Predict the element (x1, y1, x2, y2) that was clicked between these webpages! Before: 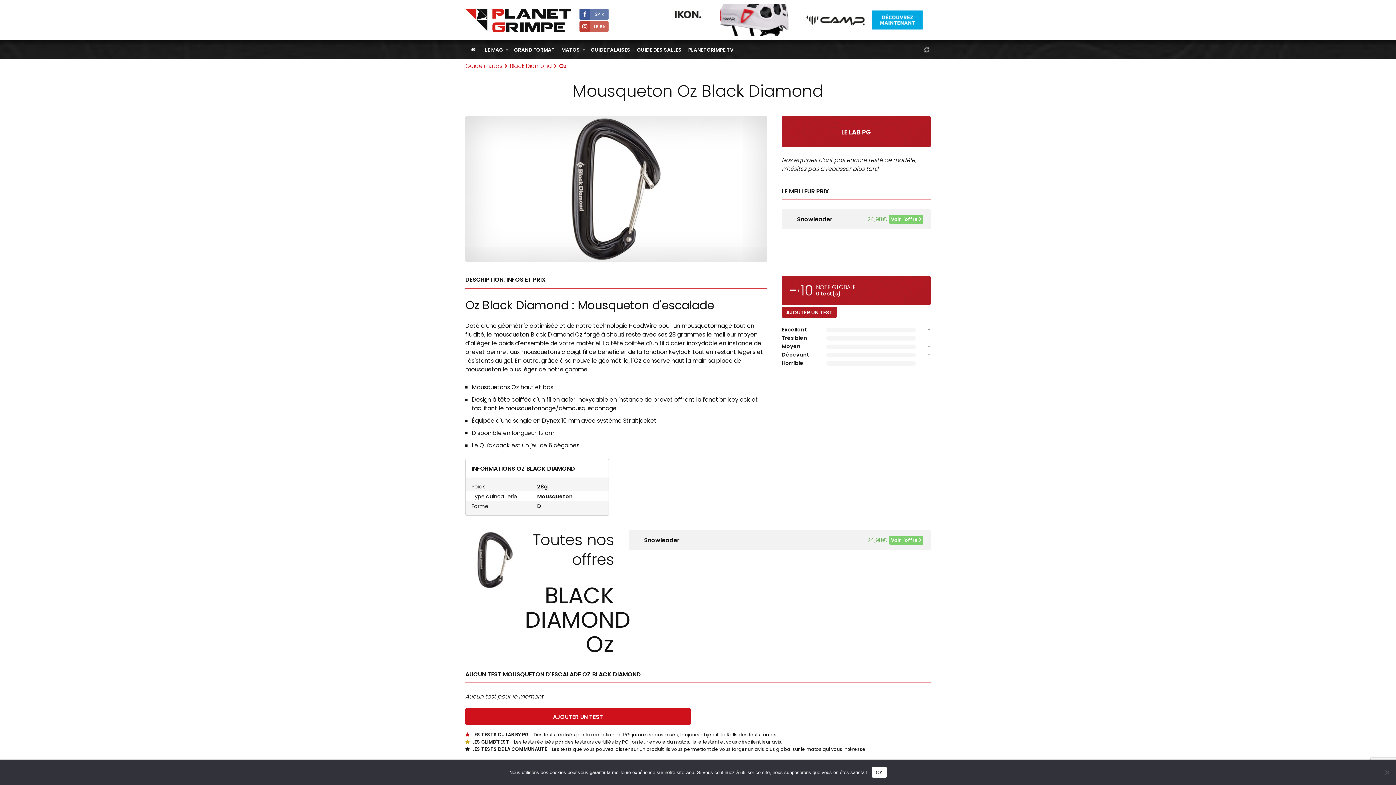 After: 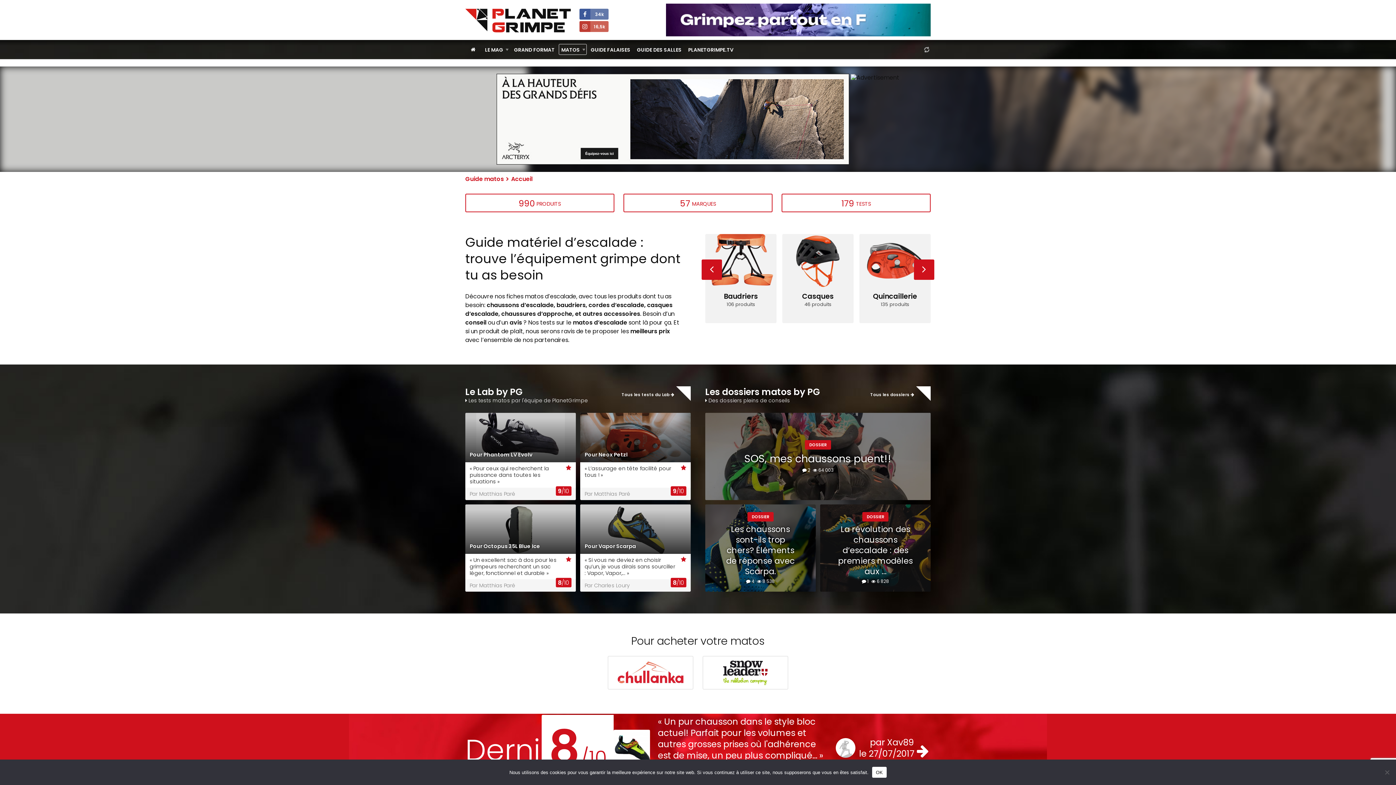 Action: bbox: (465, 61, 502, 70) label: Guide matos